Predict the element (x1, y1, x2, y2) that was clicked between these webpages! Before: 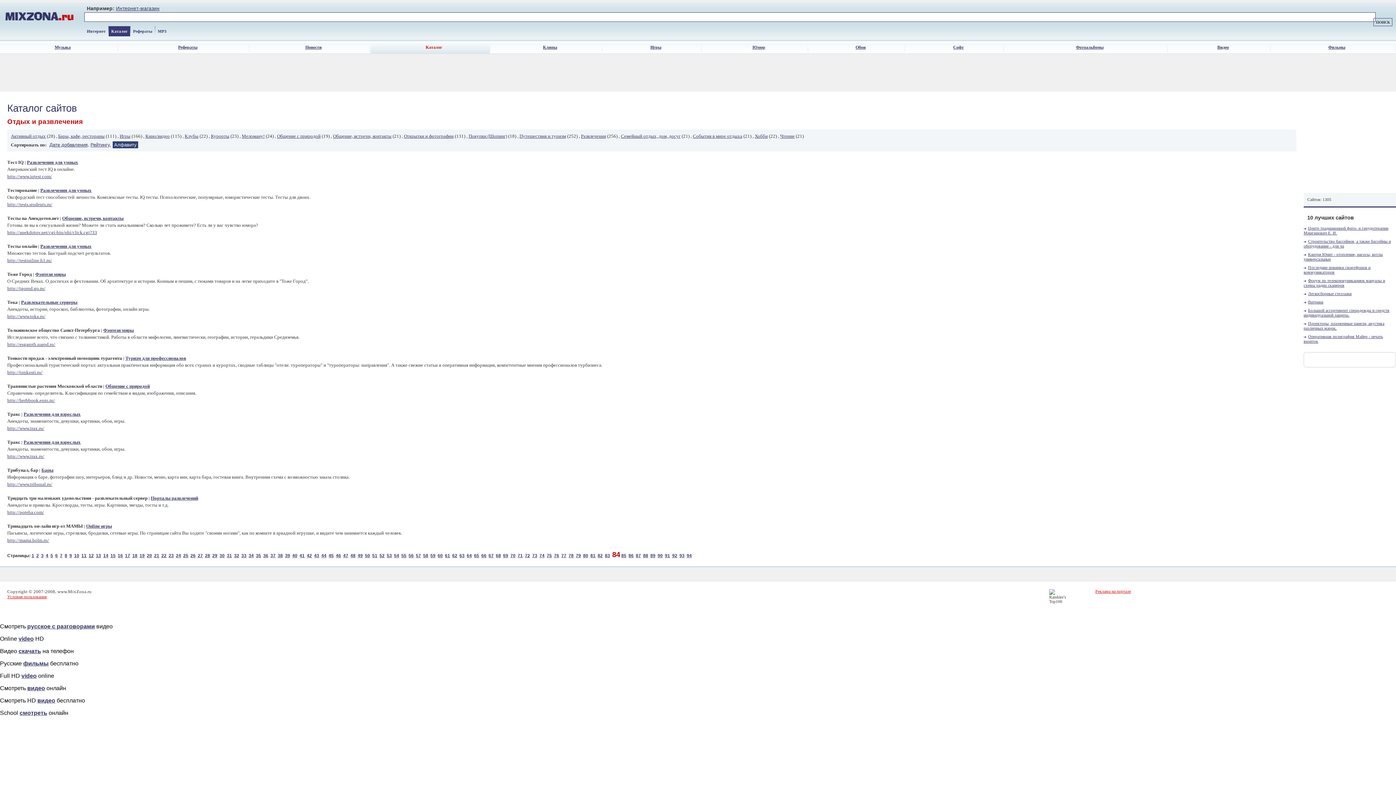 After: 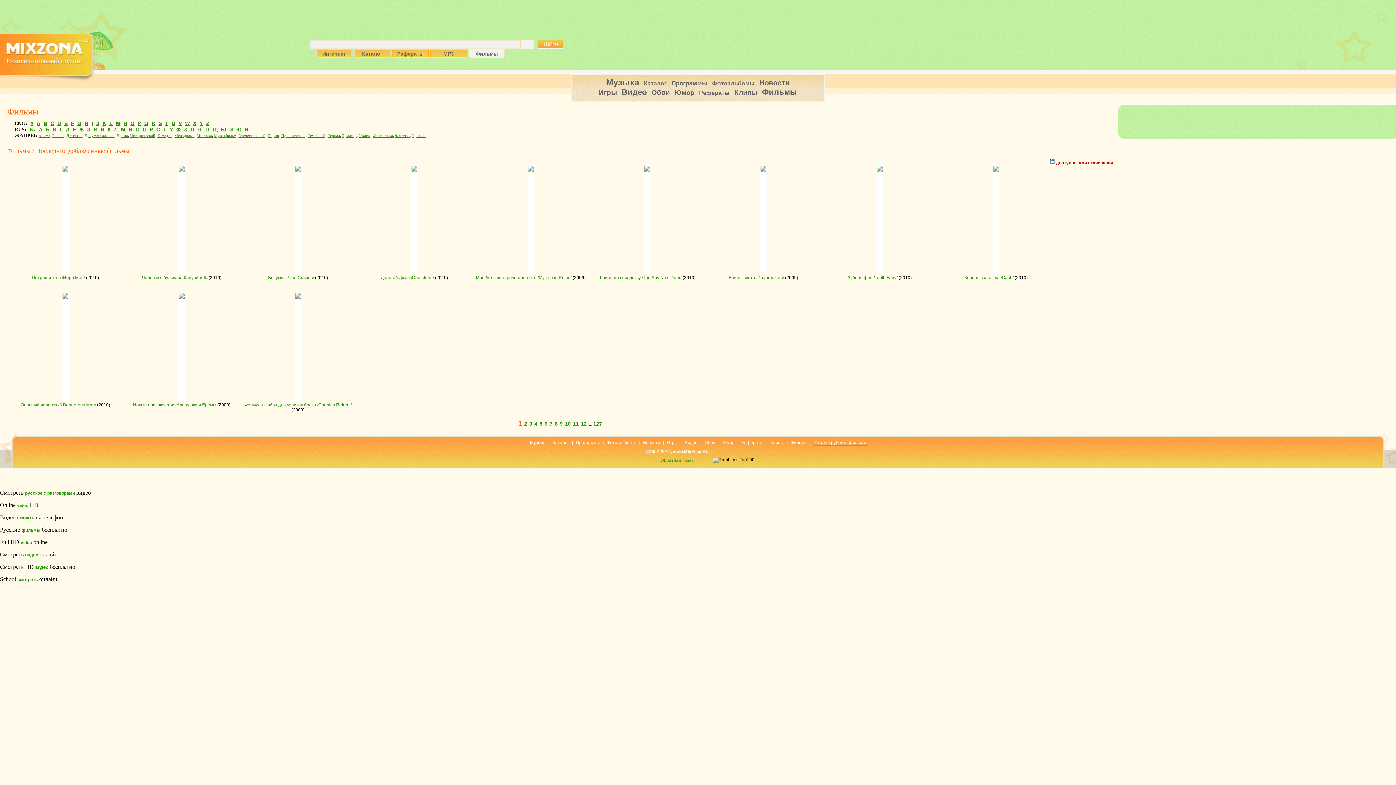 Action: label: Фильмы bbox: (1320, 44, 1345, 49)